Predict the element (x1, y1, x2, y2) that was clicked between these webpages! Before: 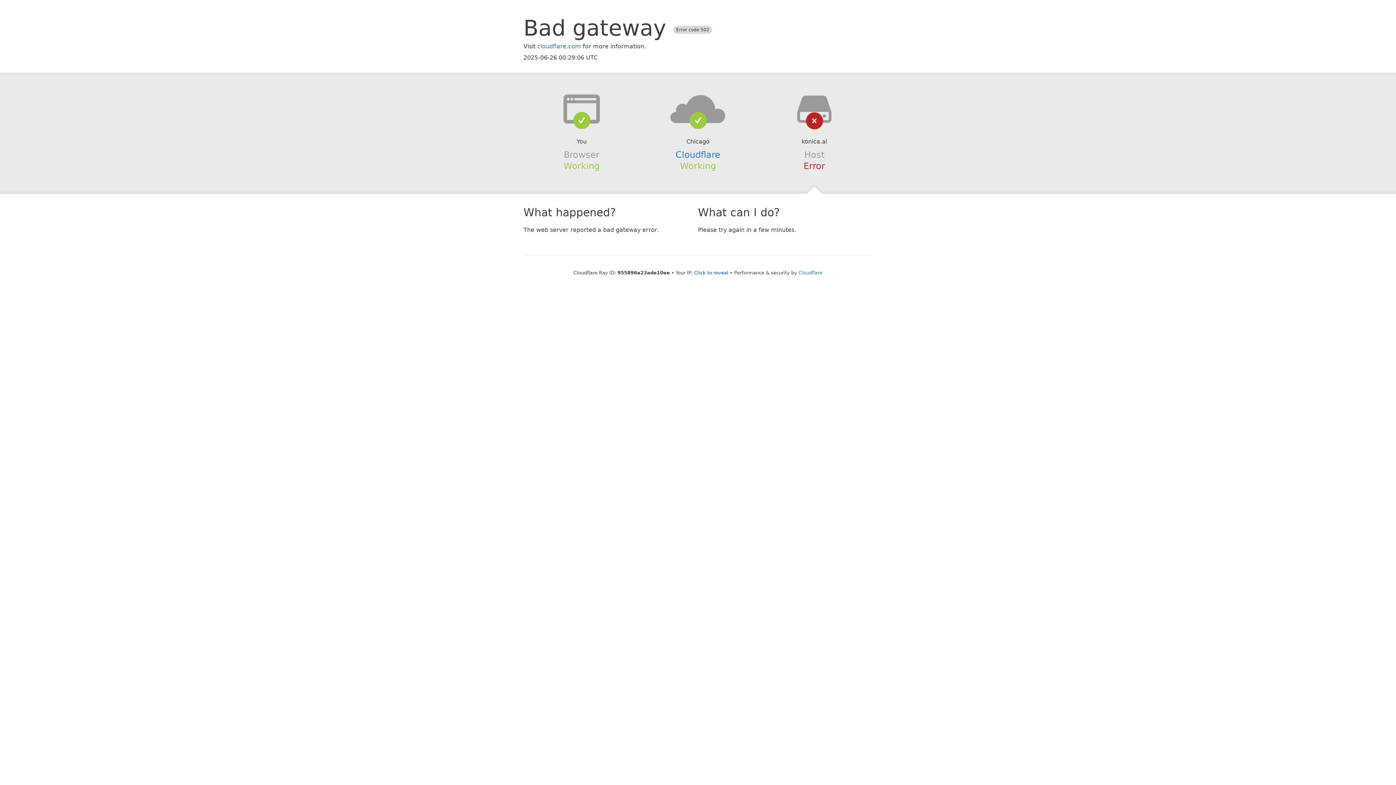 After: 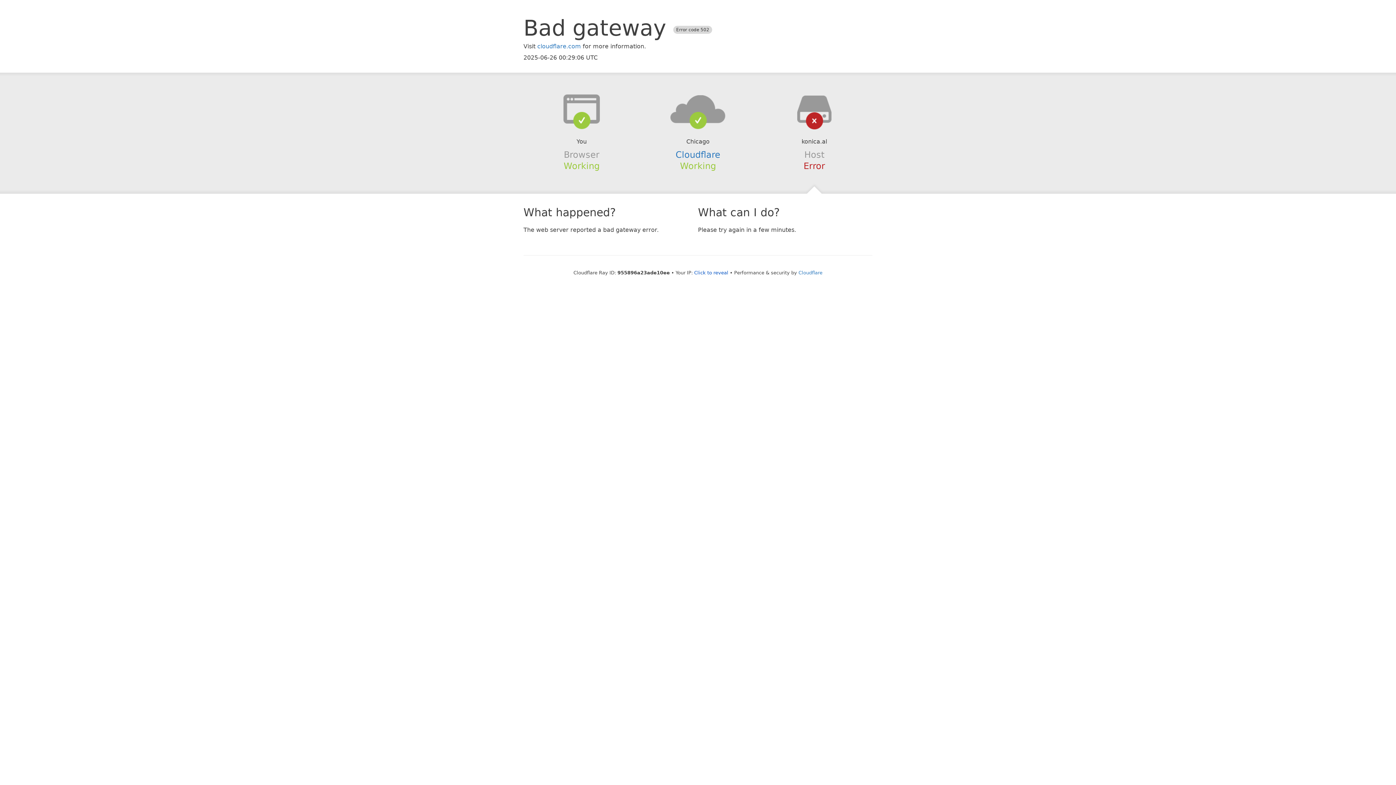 Action: bbox: (639, 94, 756, 123)